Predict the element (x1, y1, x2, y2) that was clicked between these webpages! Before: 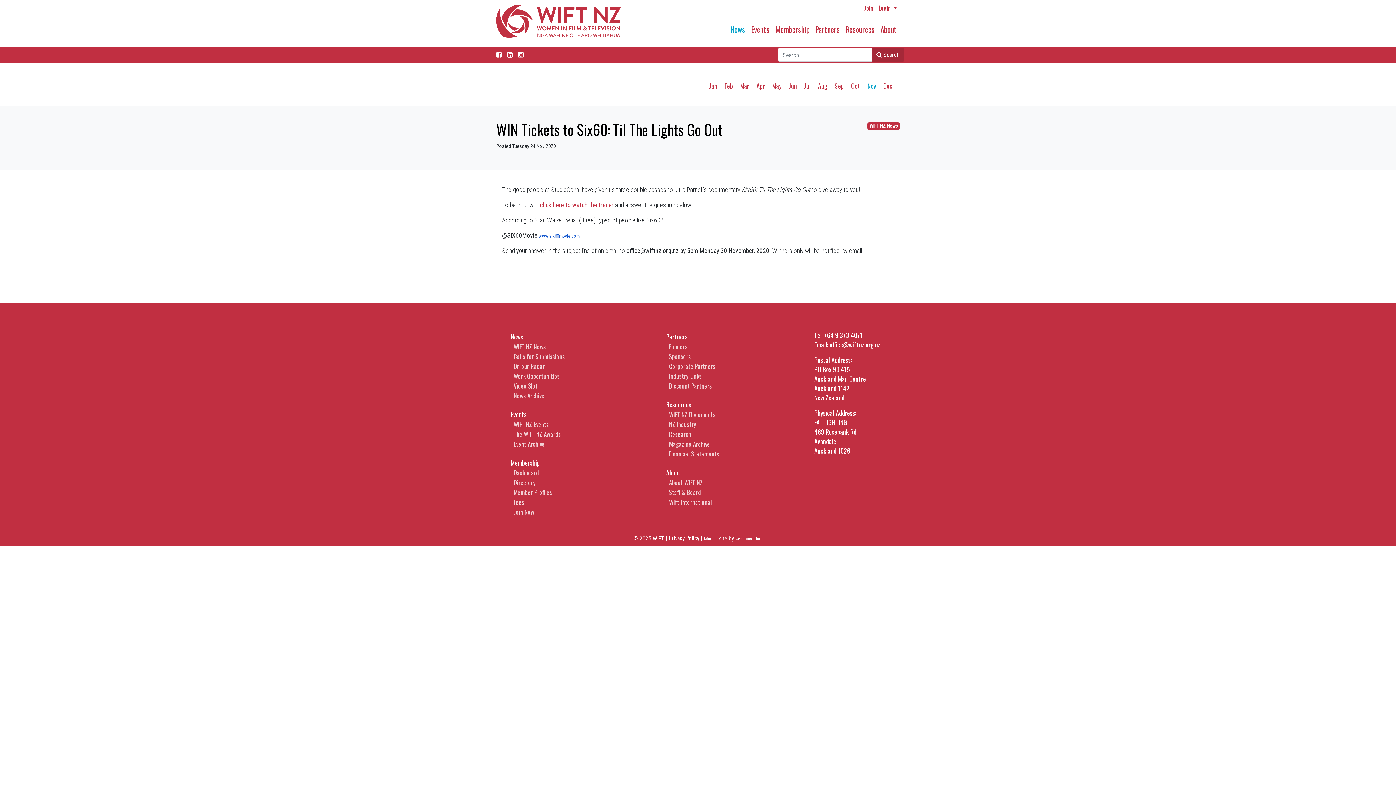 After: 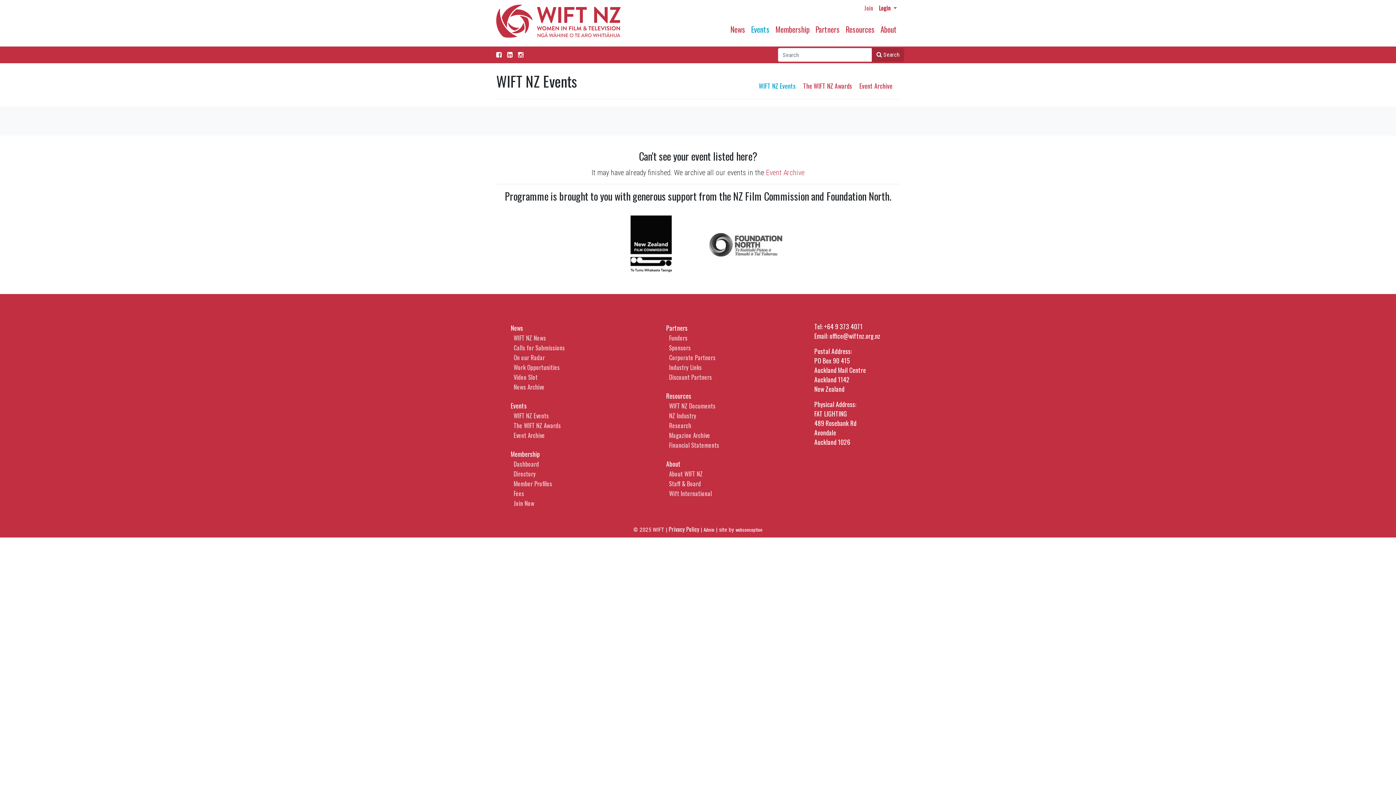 Action: bbox: (513, 420, 549, 429) label: WIFT NZ Events